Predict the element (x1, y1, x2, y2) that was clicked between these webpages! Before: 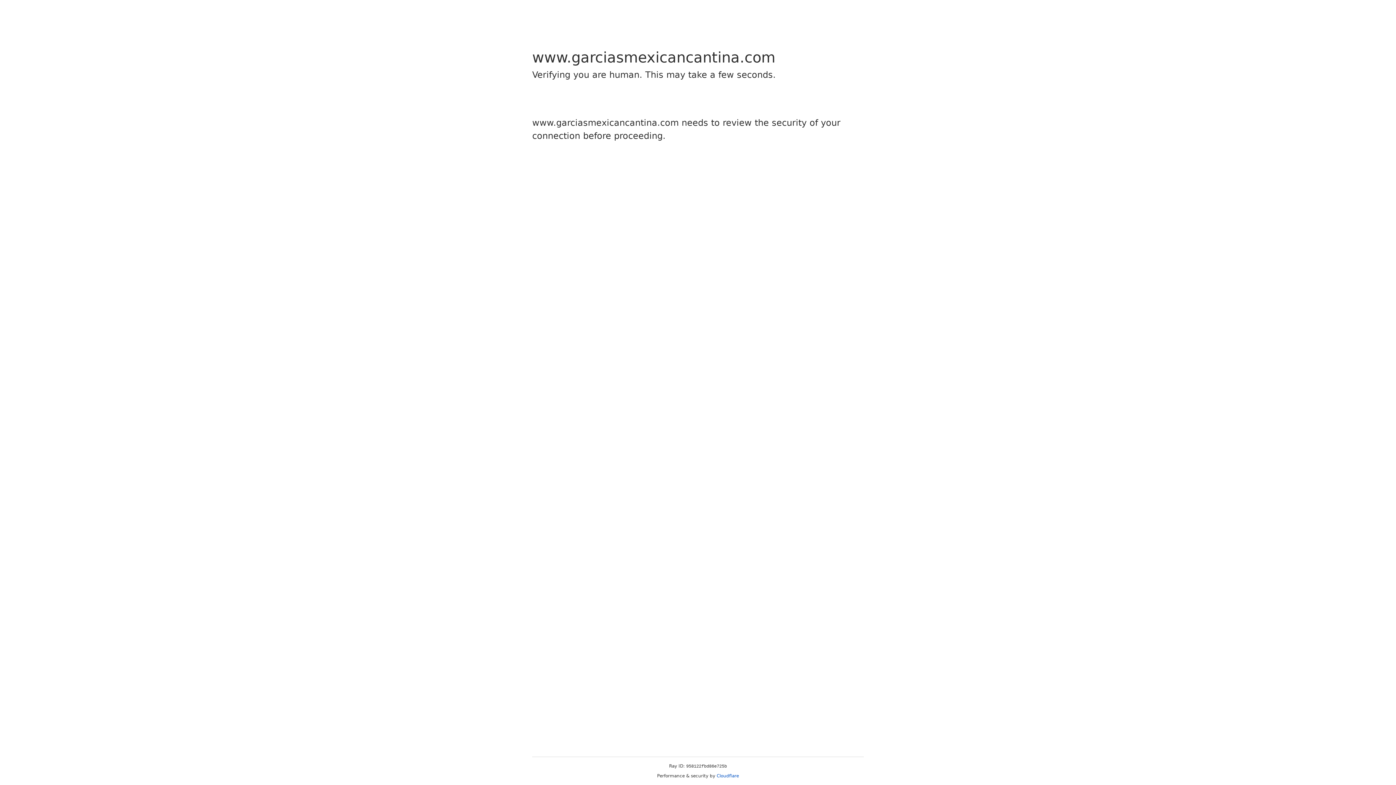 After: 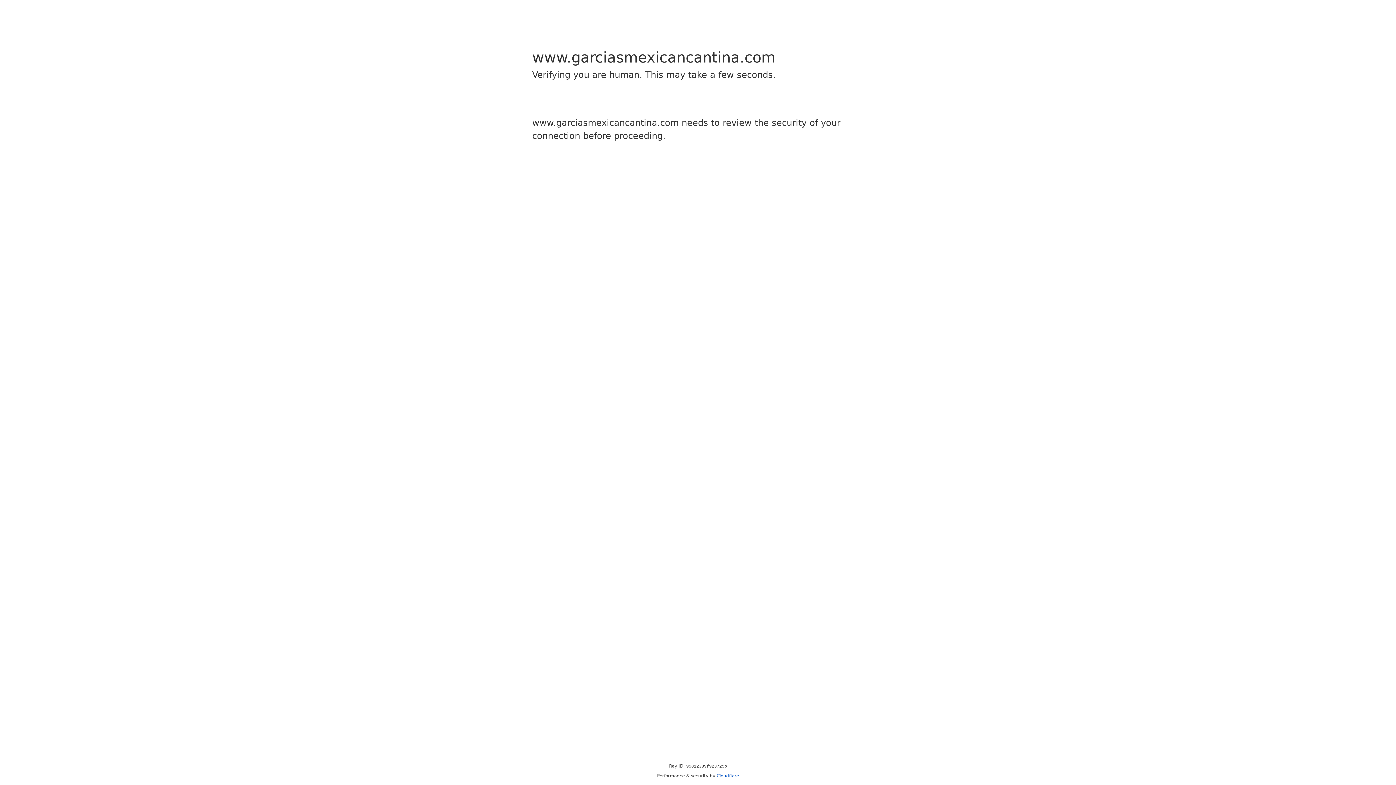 Action: label: Cloudflare bbox: (716, 773, 739, 778)